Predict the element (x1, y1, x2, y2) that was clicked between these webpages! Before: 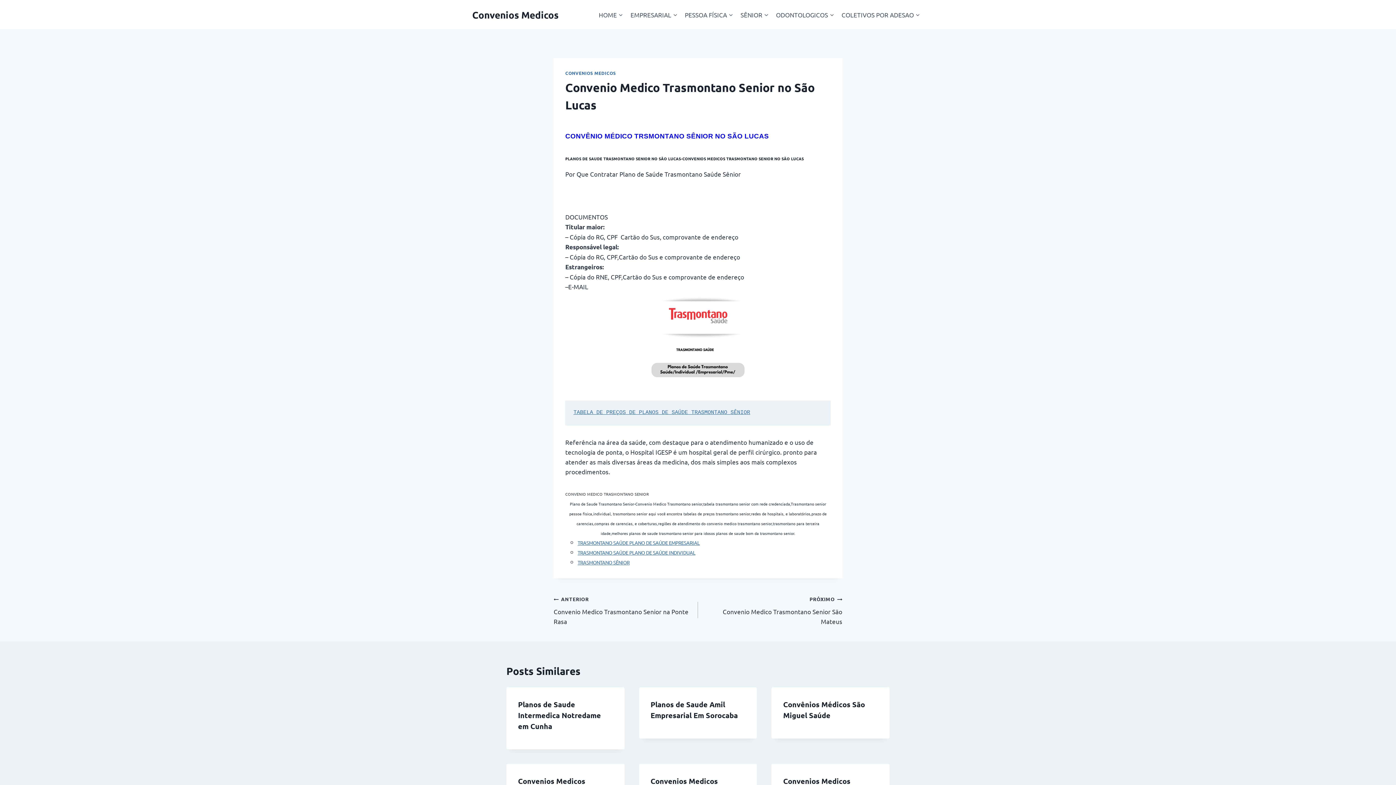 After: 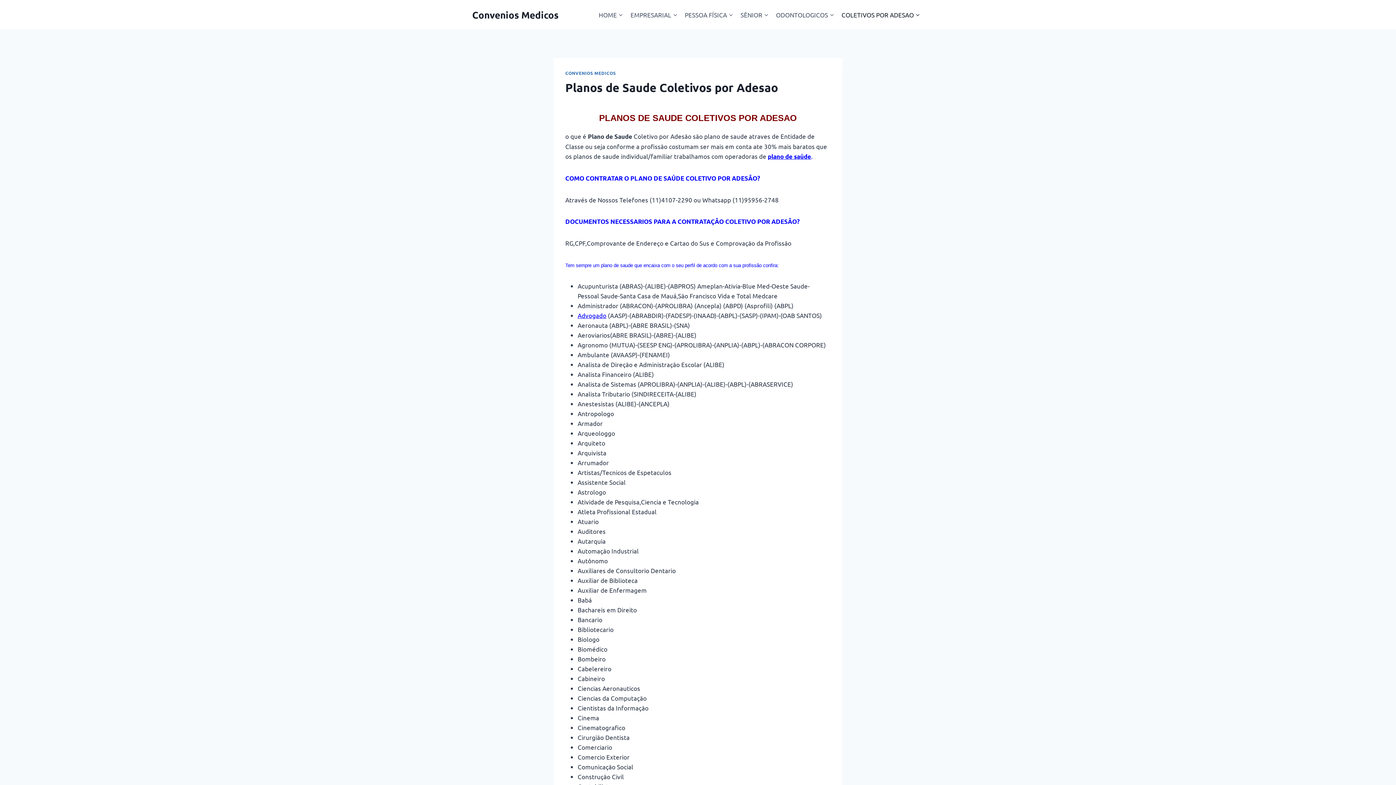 Action: bbox: (838, 5, 924, 23) label: COLETIVOS POR ADESAO